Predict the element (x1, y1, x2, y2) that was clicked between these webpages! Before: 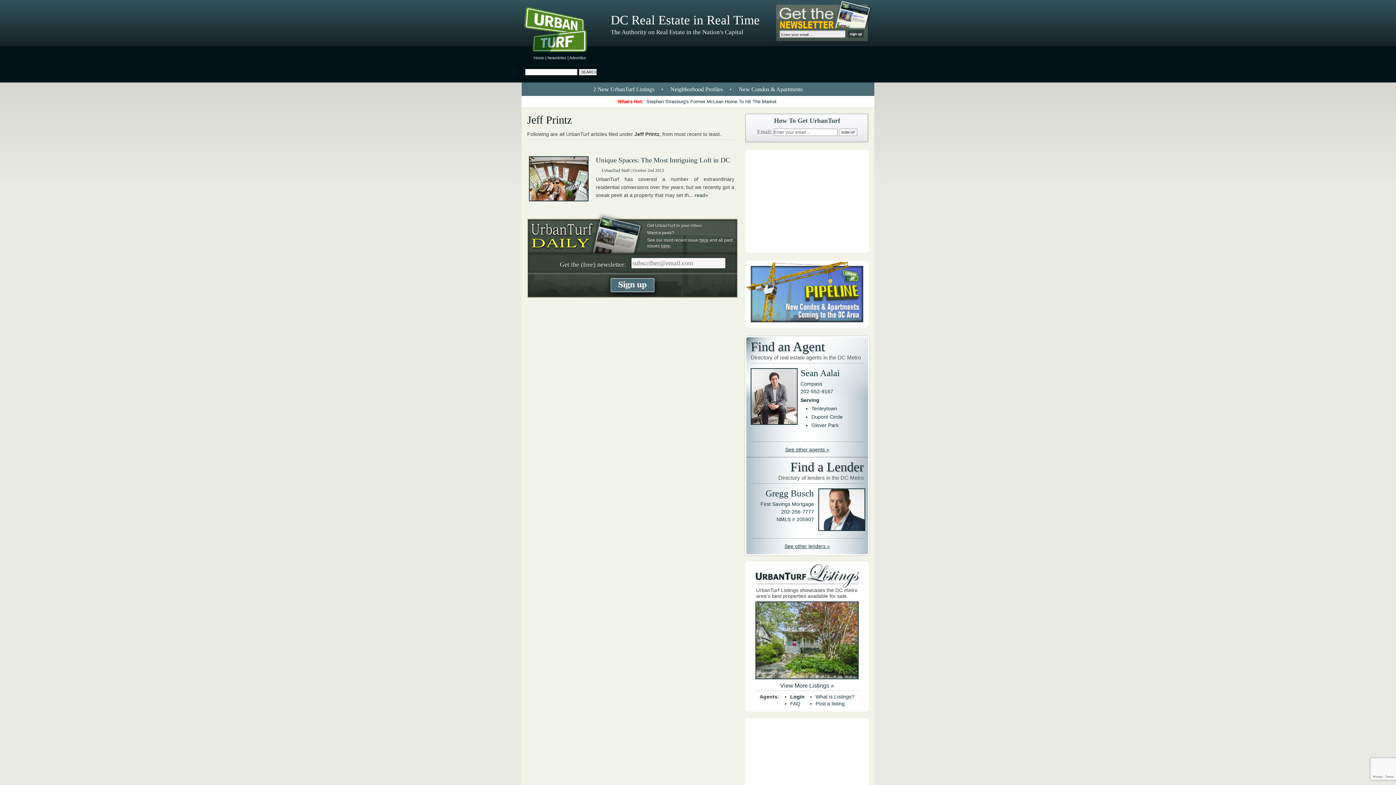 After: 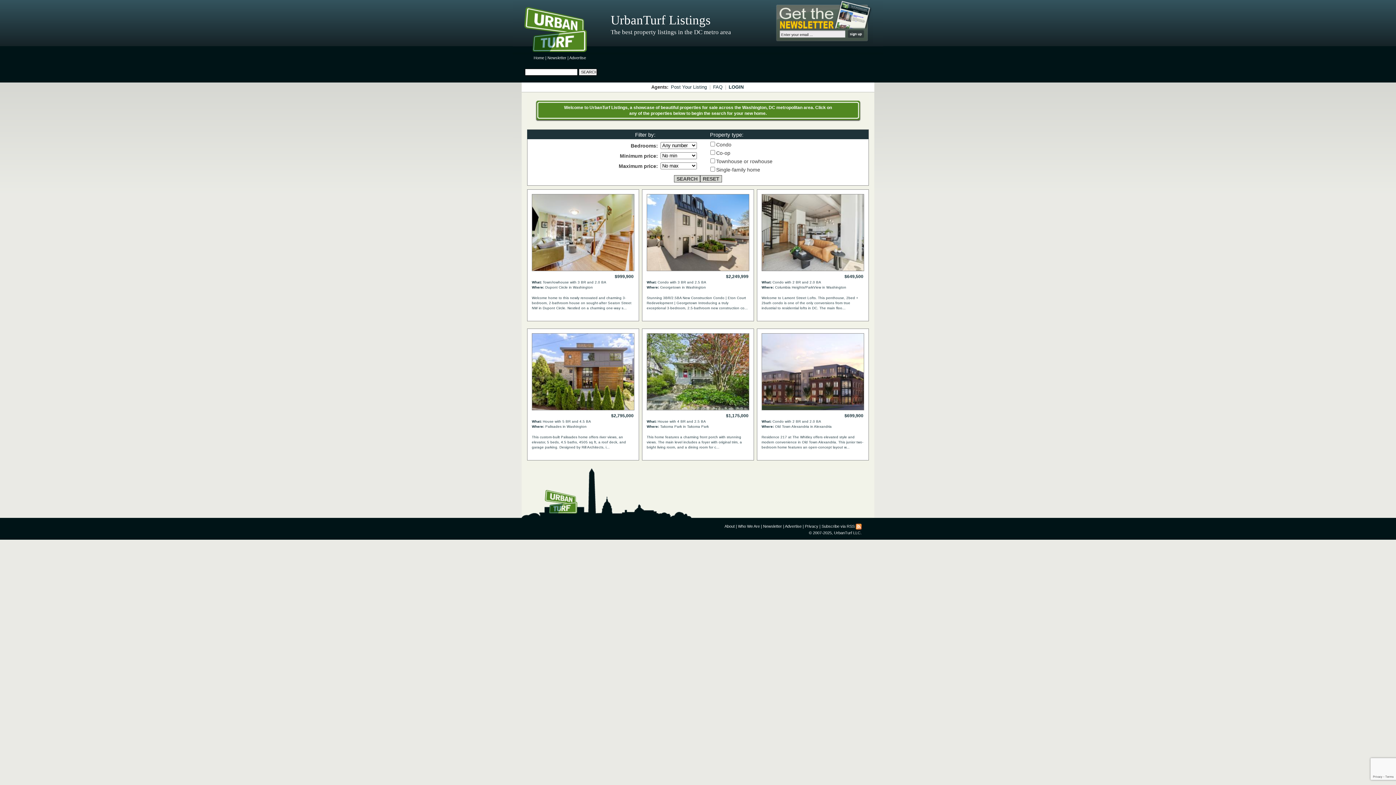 Action: bbox: (780, 682, 834, 689) label: View More Listings »